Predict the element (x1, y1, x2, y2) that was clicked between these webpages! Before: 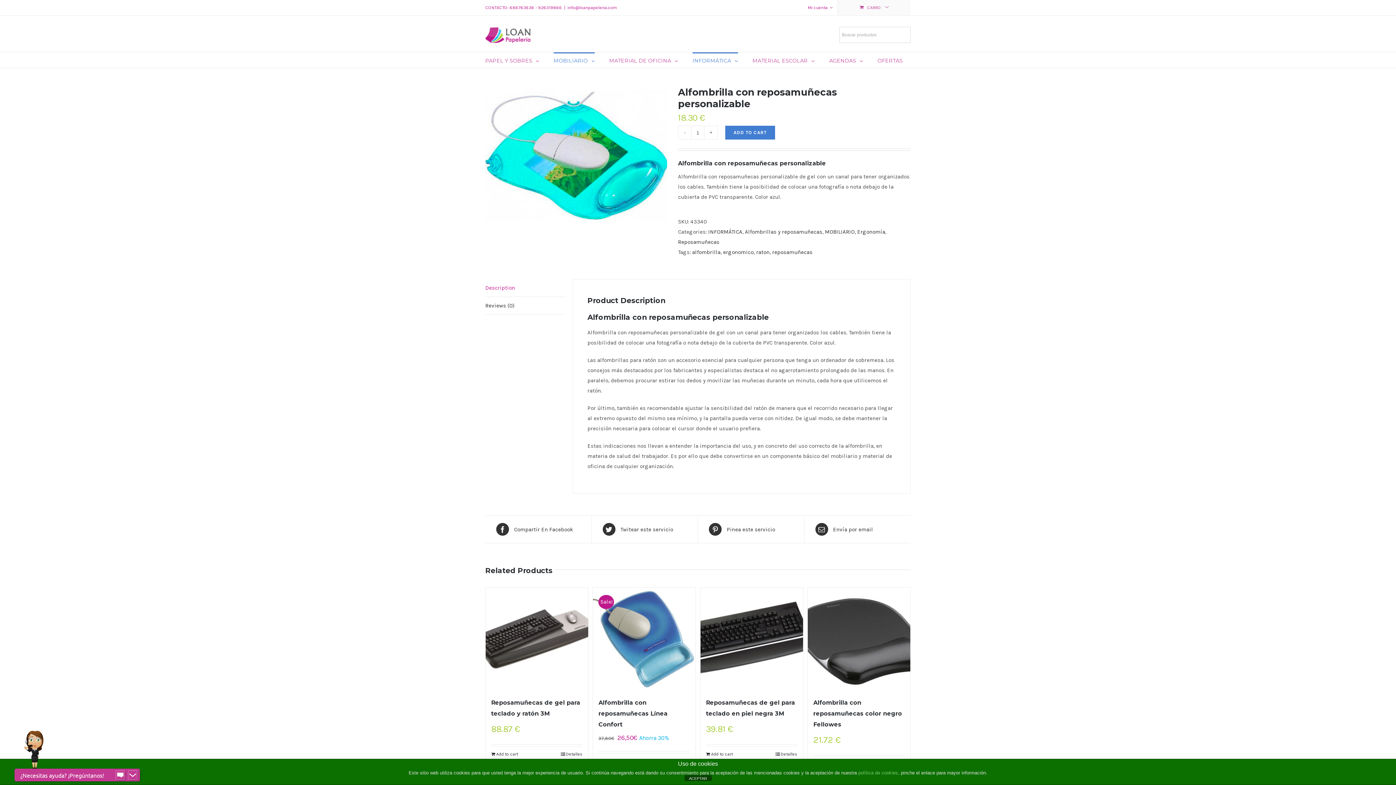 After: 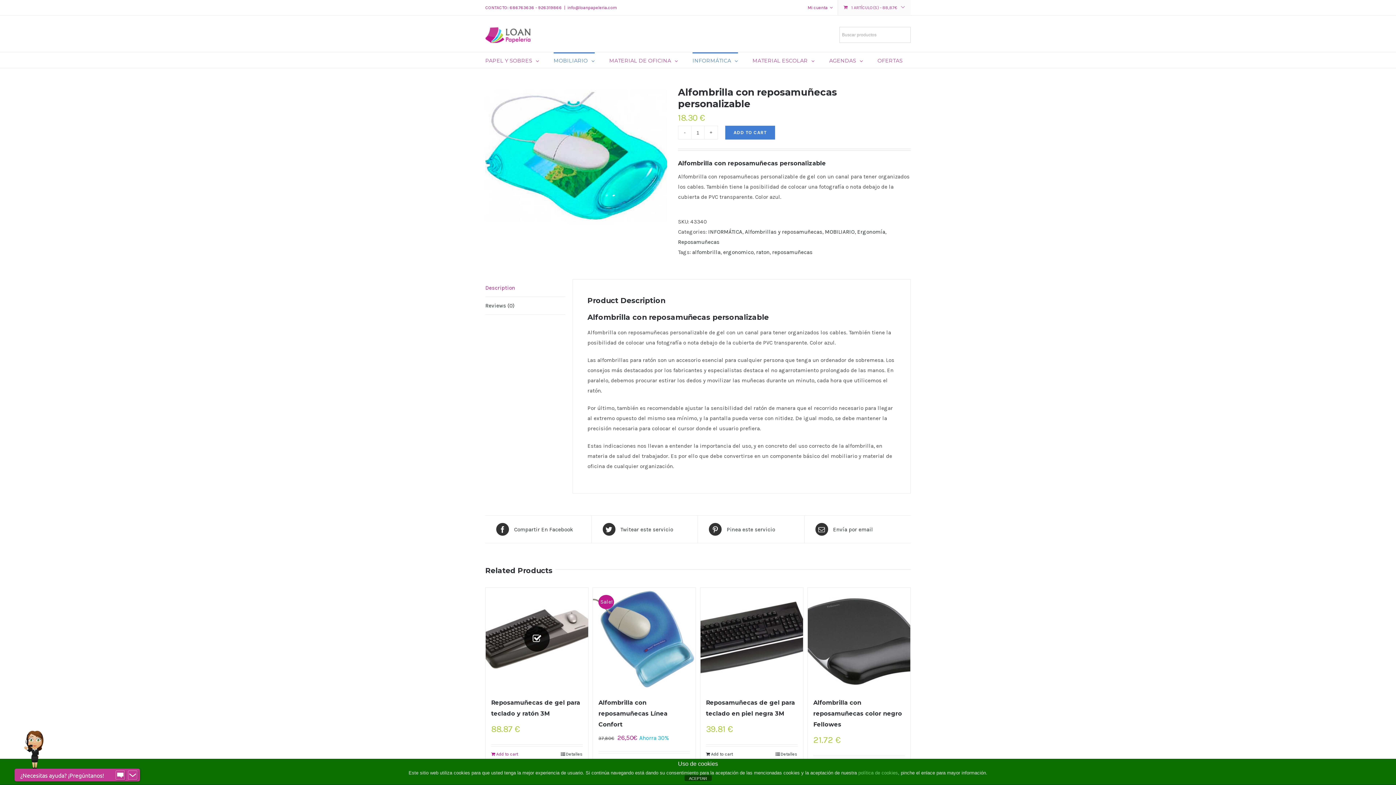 Action: label: Add to cart bbox: (491, 751, 518, 757)